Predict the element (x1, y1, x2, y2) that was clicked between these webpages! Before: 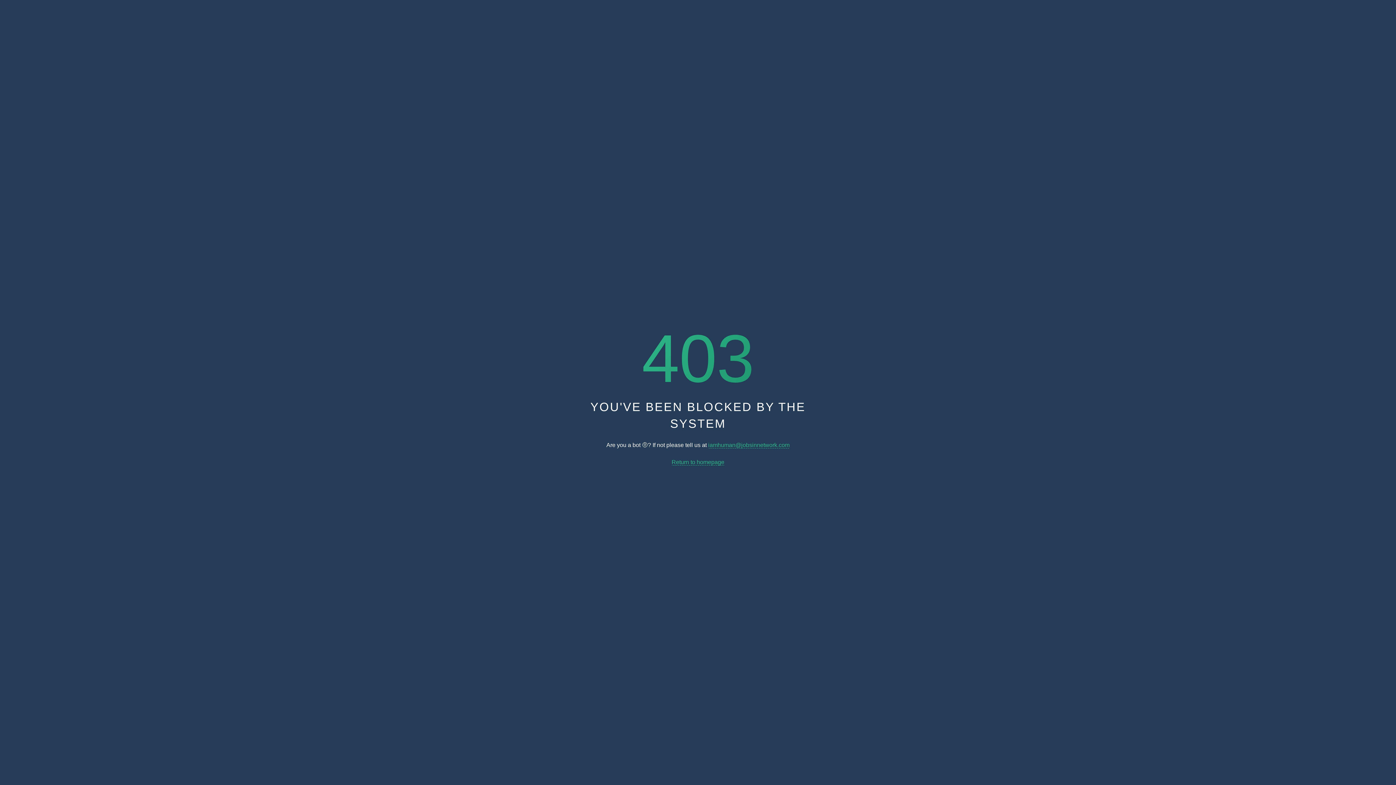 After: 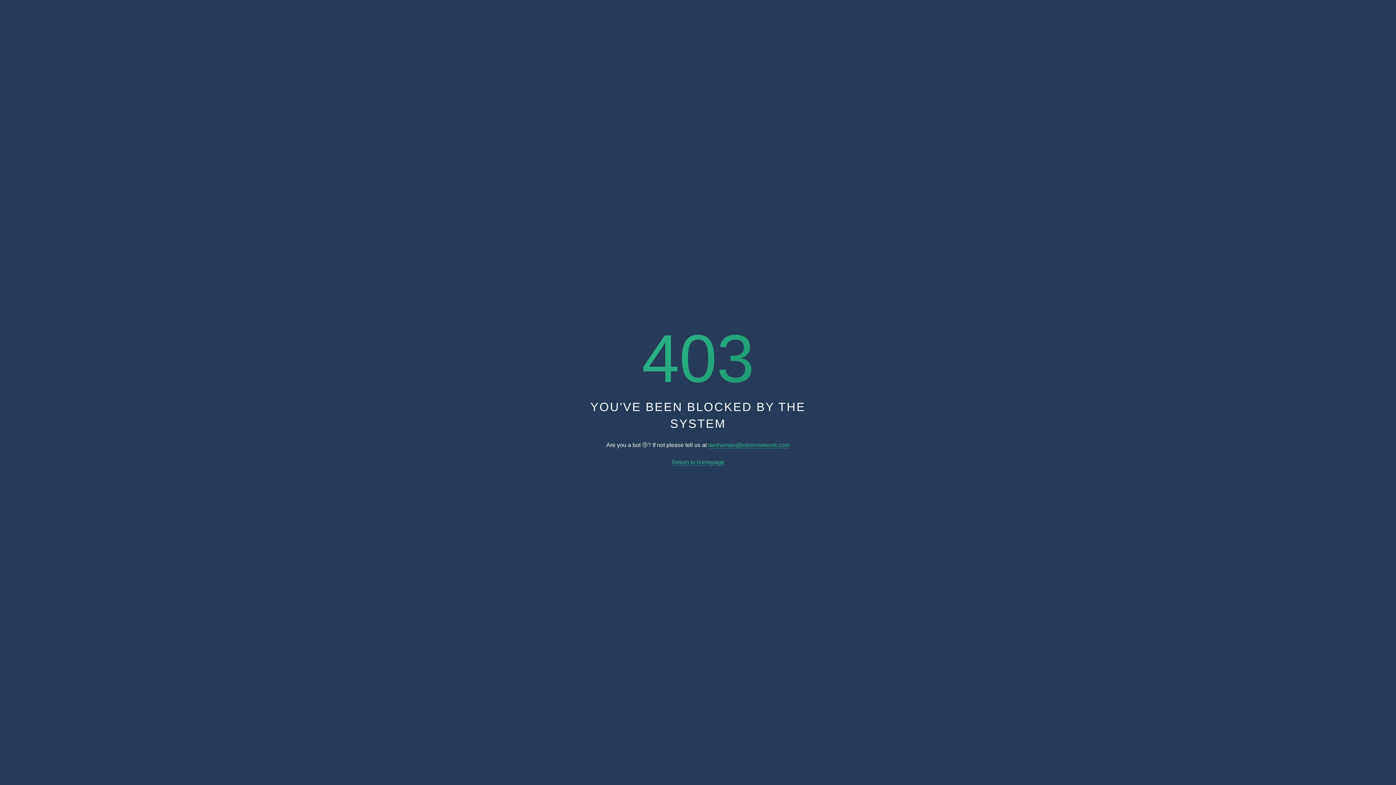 Action: bbox: (671, 459, 724, 465) label: Return to homepage